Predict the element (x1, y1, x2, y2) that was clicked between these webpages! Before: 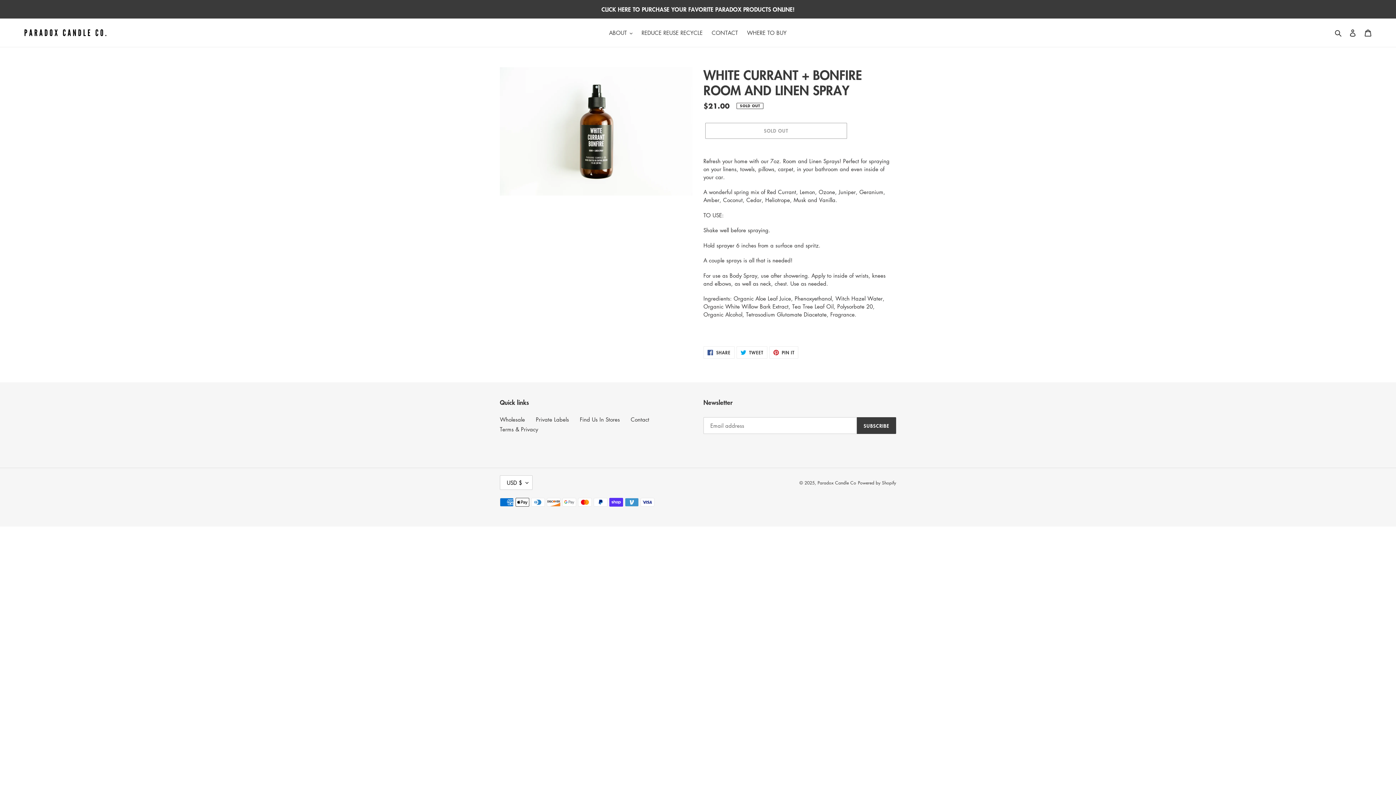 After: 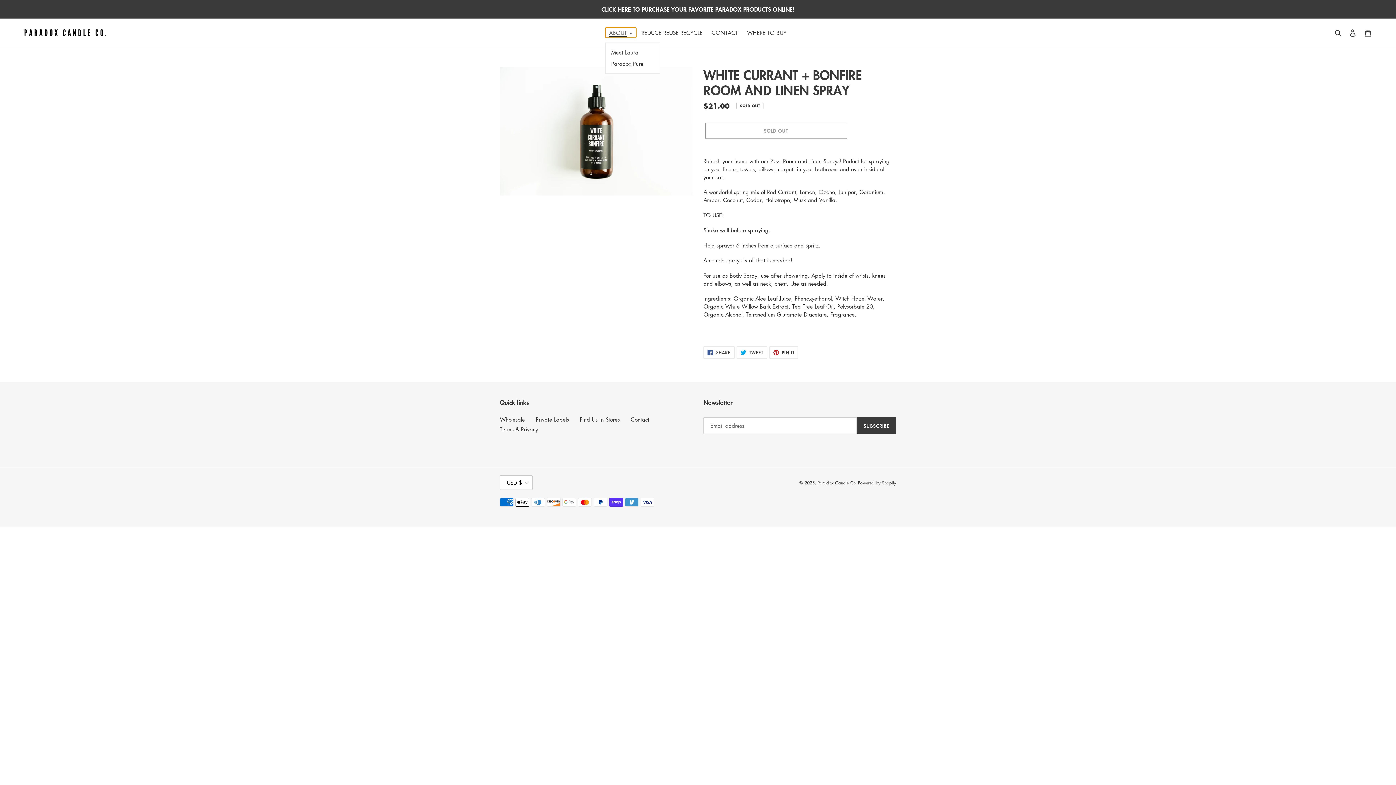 Action: bbox: (605, 27, 636, 37) label: ABOUT